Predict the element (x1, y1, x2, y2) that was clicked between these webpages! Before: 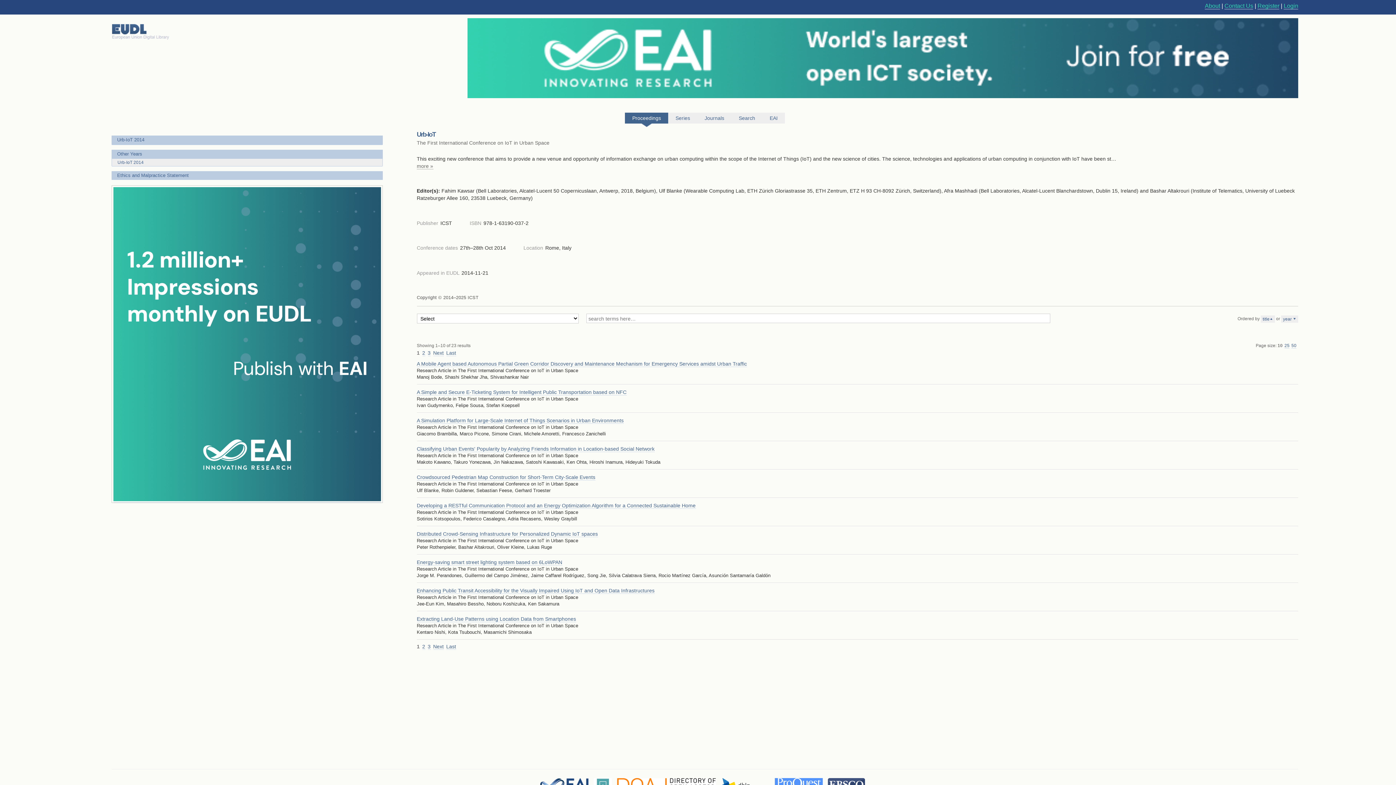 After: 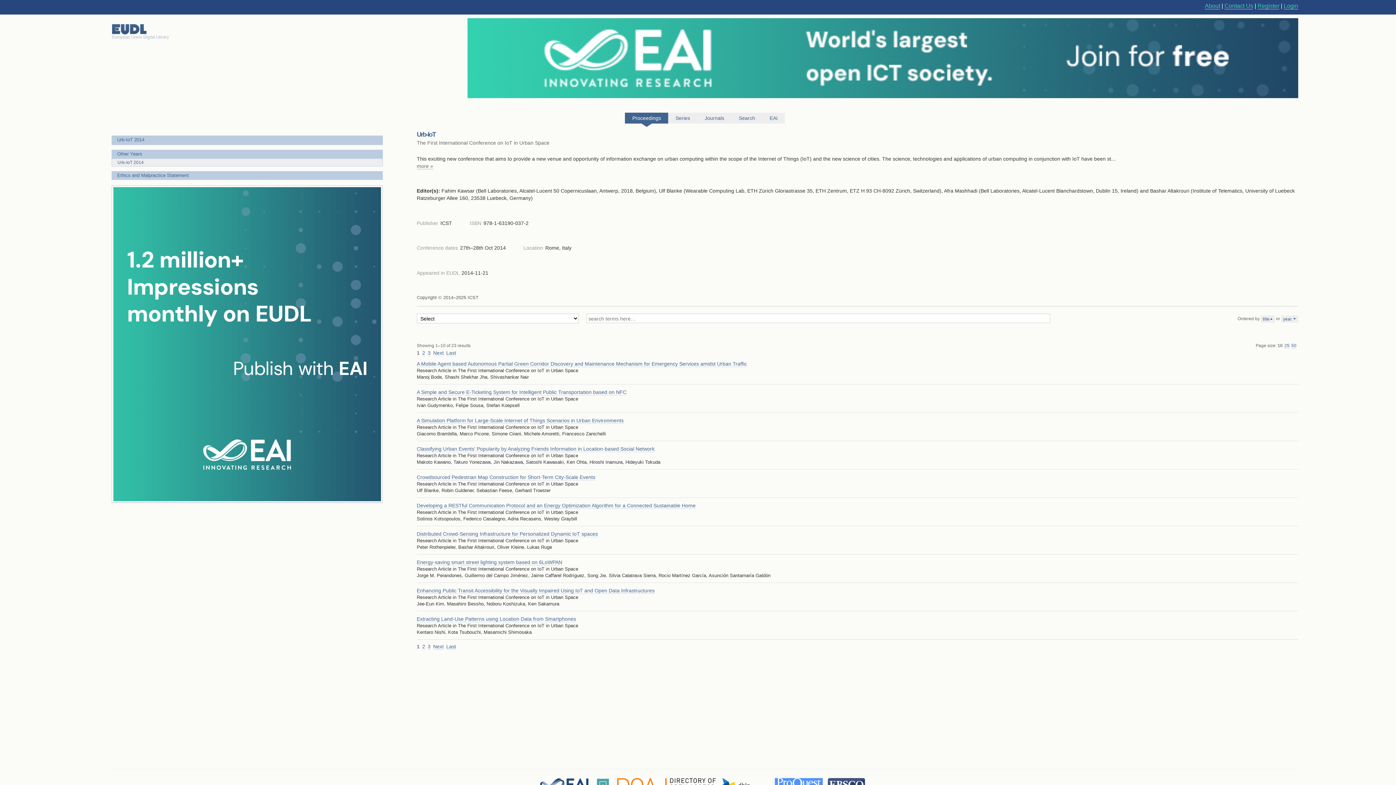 Action: label: 1 bbox: (416, 644, 419, 649)